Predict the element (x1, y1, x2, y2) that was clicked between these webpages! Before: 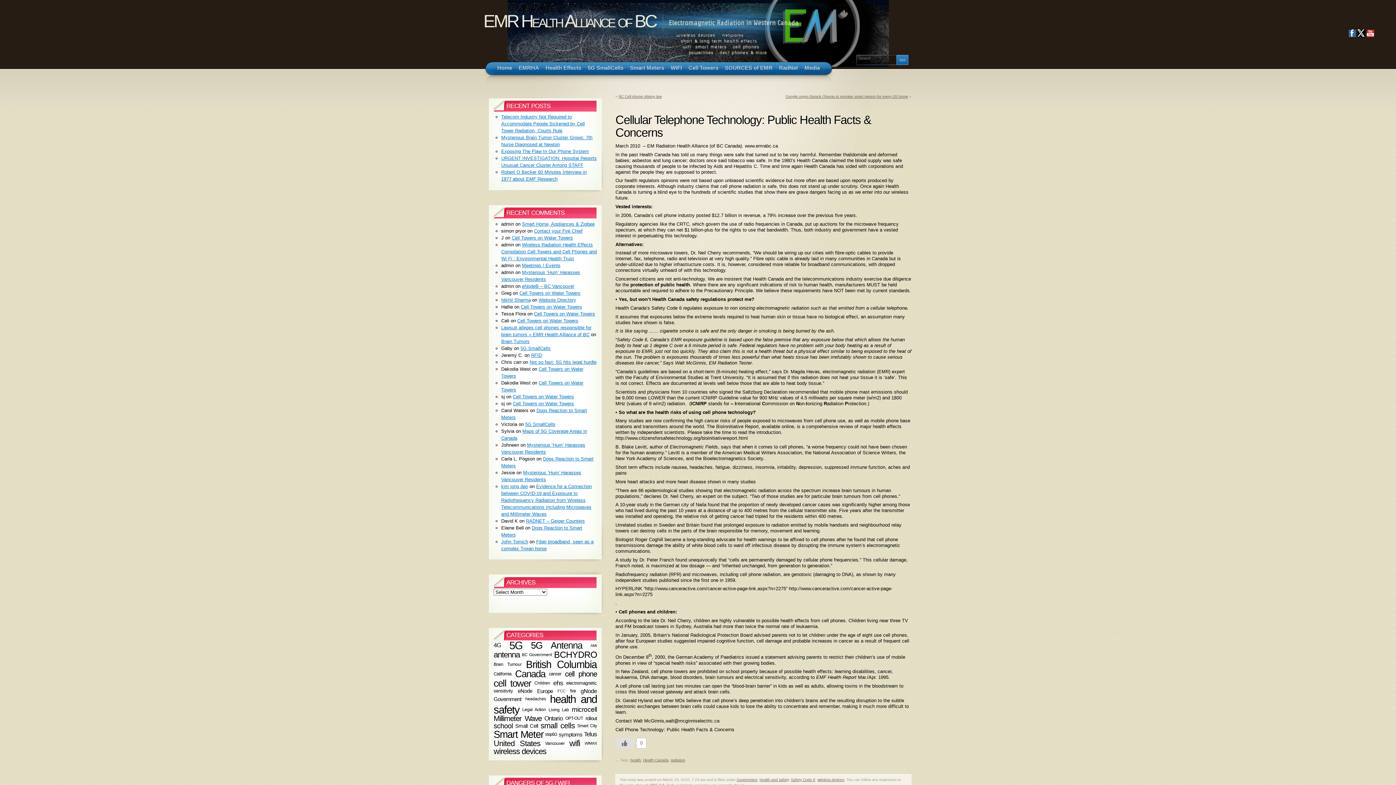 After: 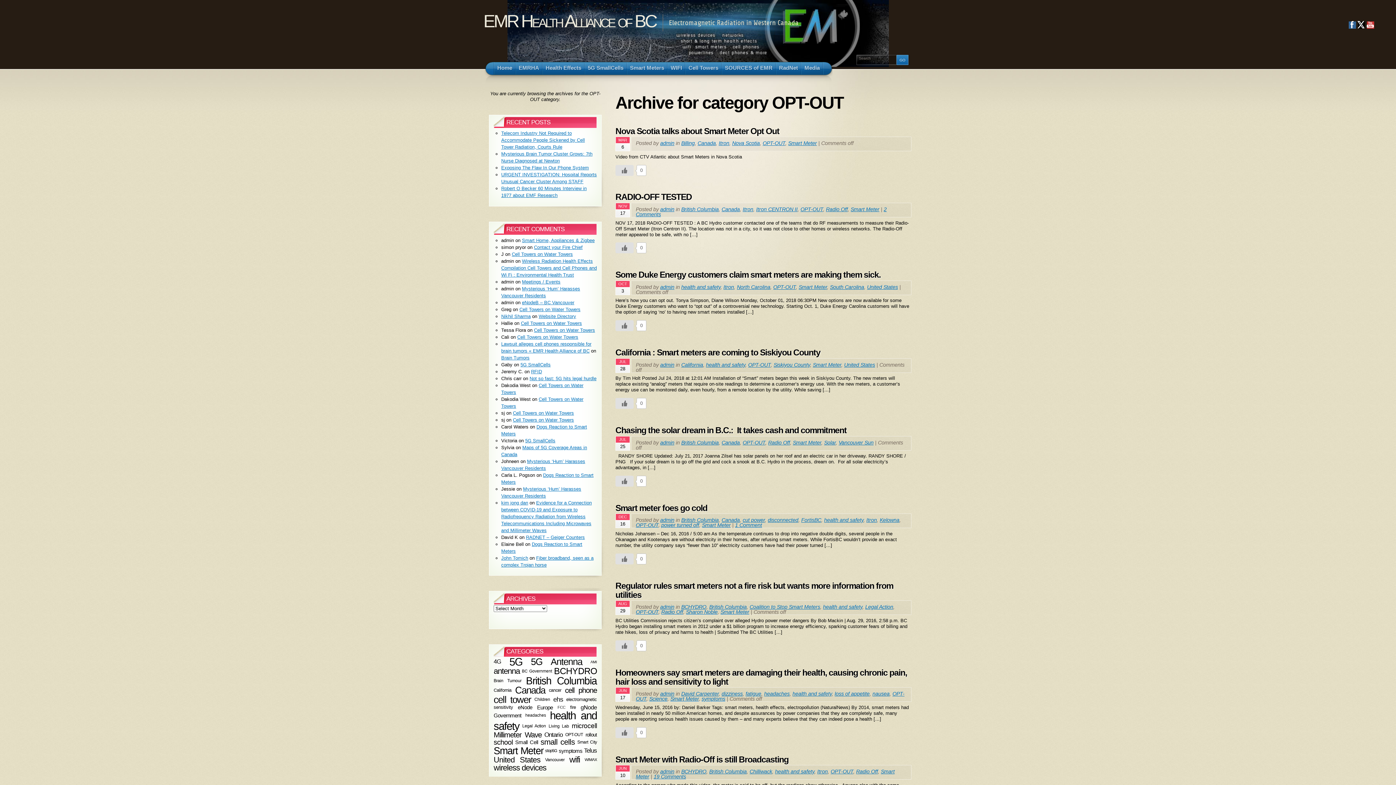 Action: bbox: (565, 716, 583, 721) label: OPT-OUT (39 items)